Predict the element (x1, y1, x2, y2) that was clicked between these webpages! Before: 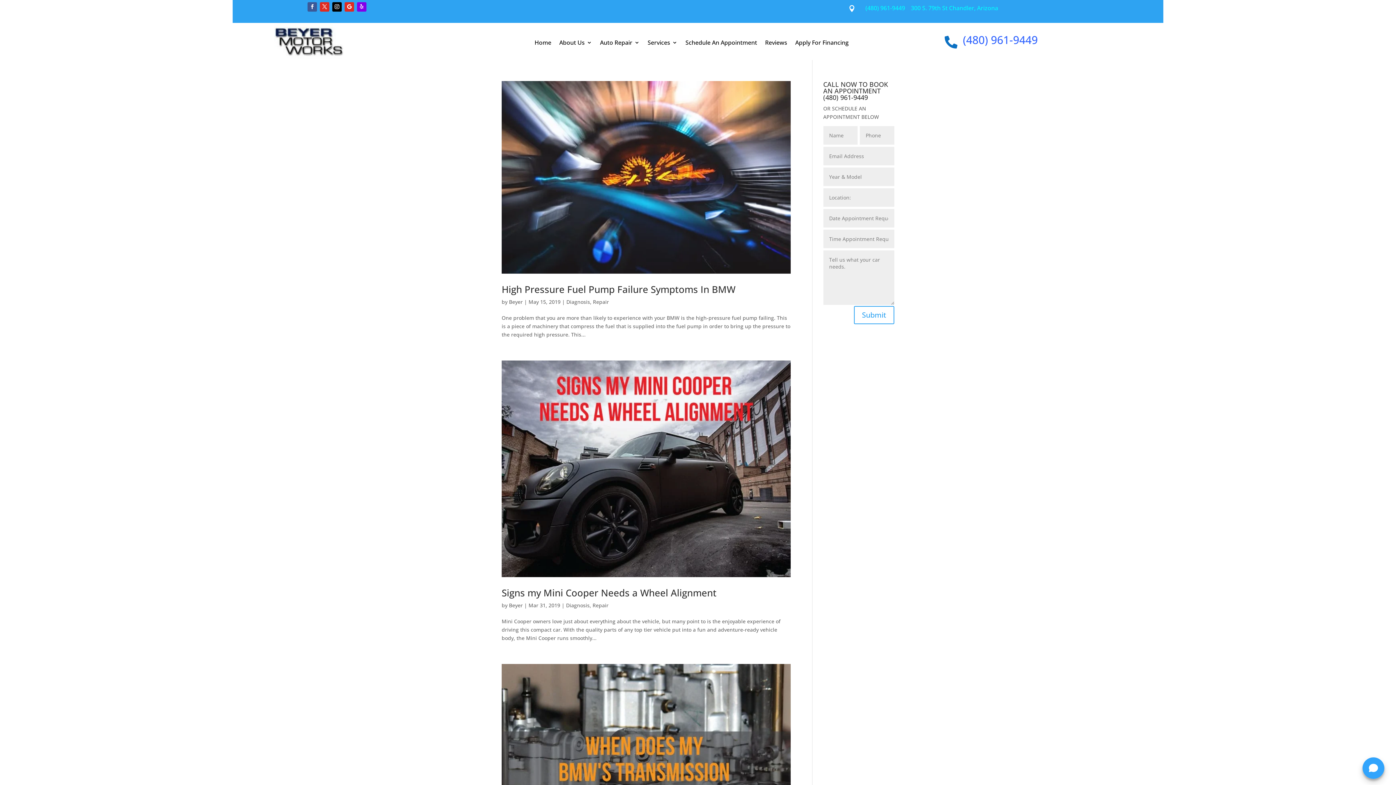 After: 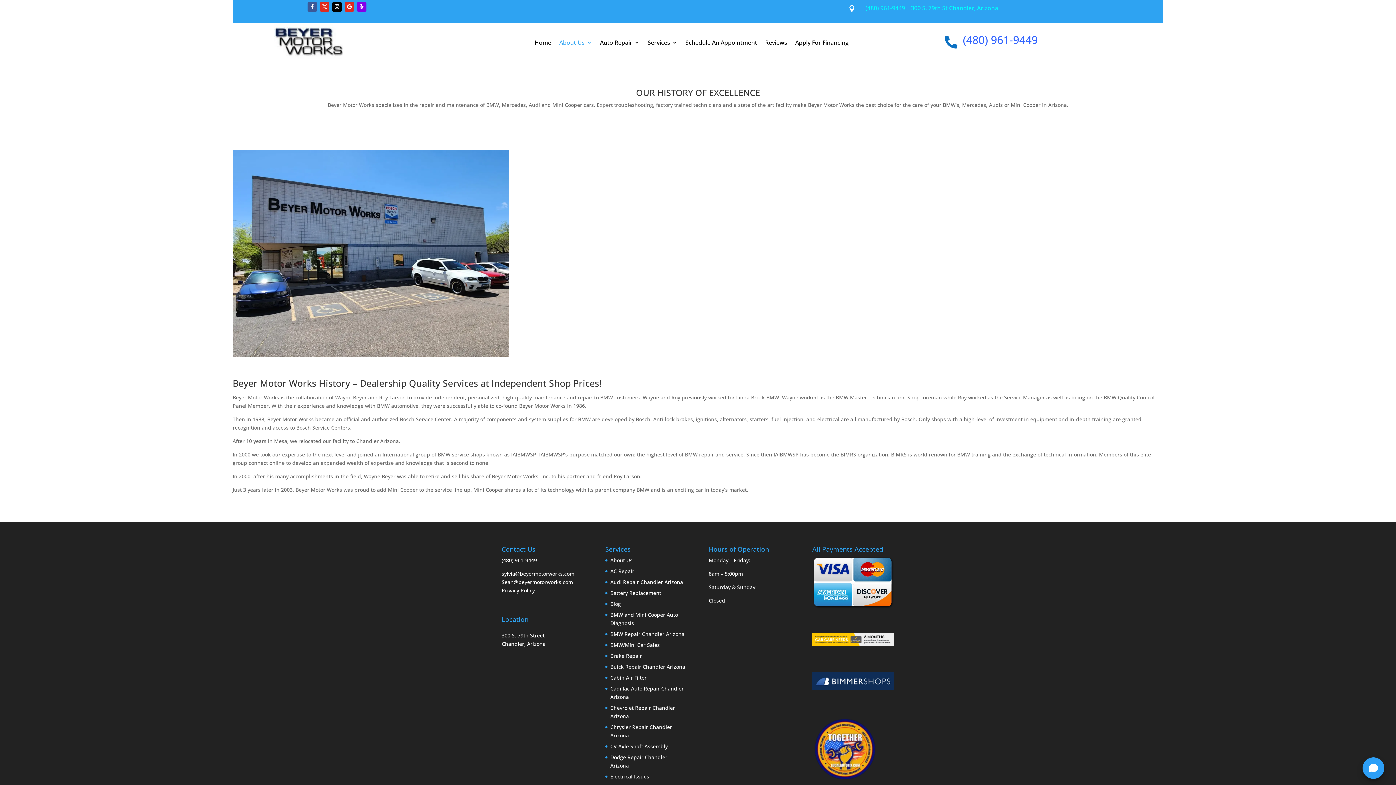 Action: bbox: (559, 39, 592, 48) label: About Us